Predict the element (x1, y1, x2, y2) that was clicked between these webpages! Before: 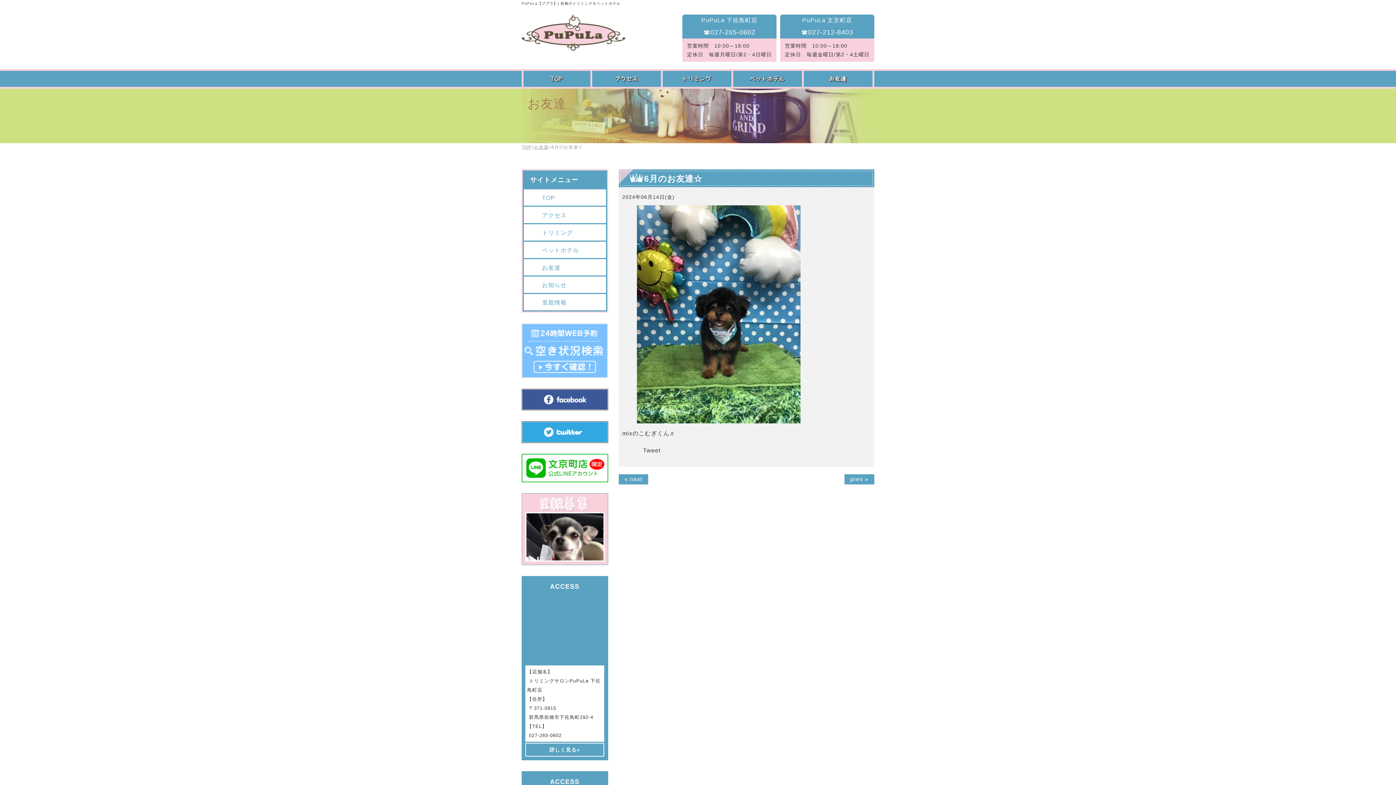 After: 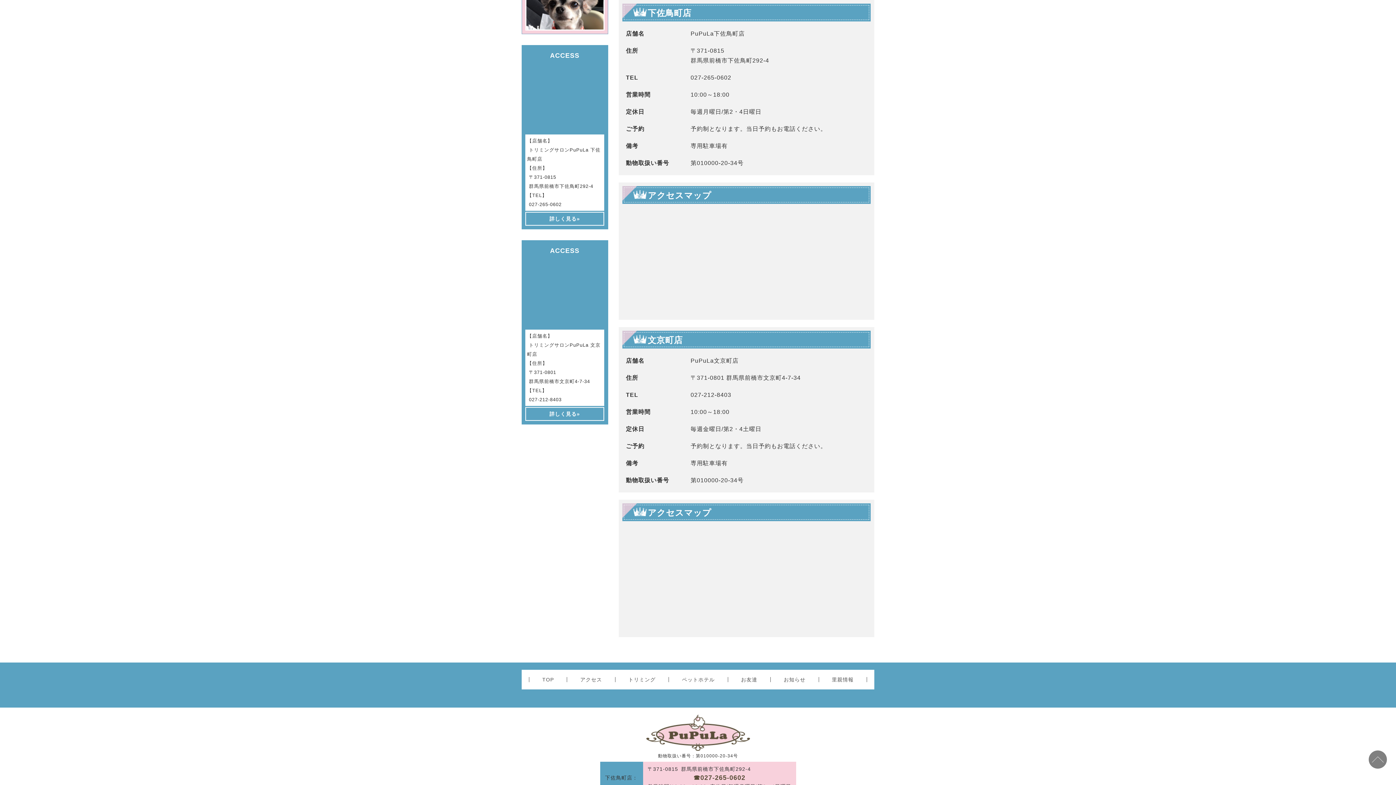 Action: bbox: (525, 743, 604, 757) label: 詳しく見る»